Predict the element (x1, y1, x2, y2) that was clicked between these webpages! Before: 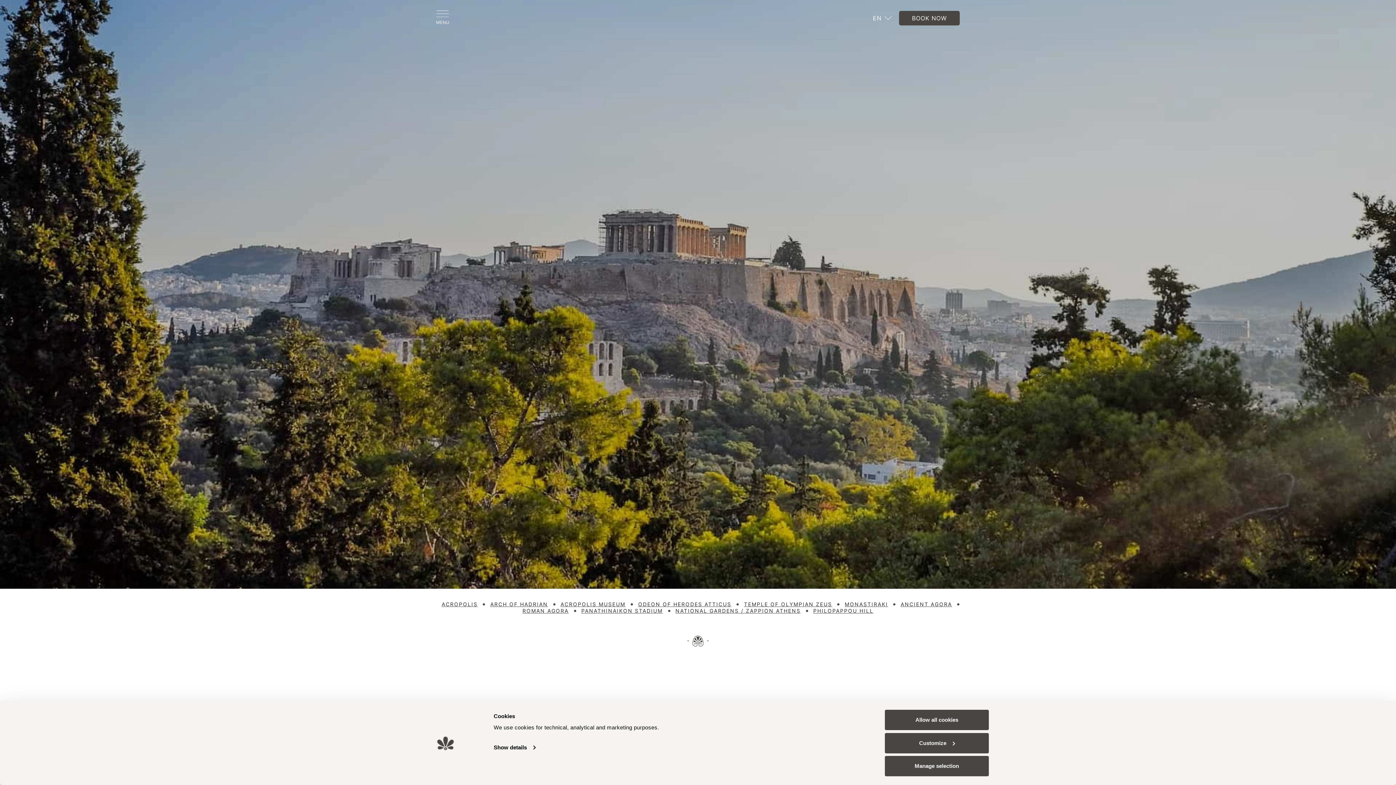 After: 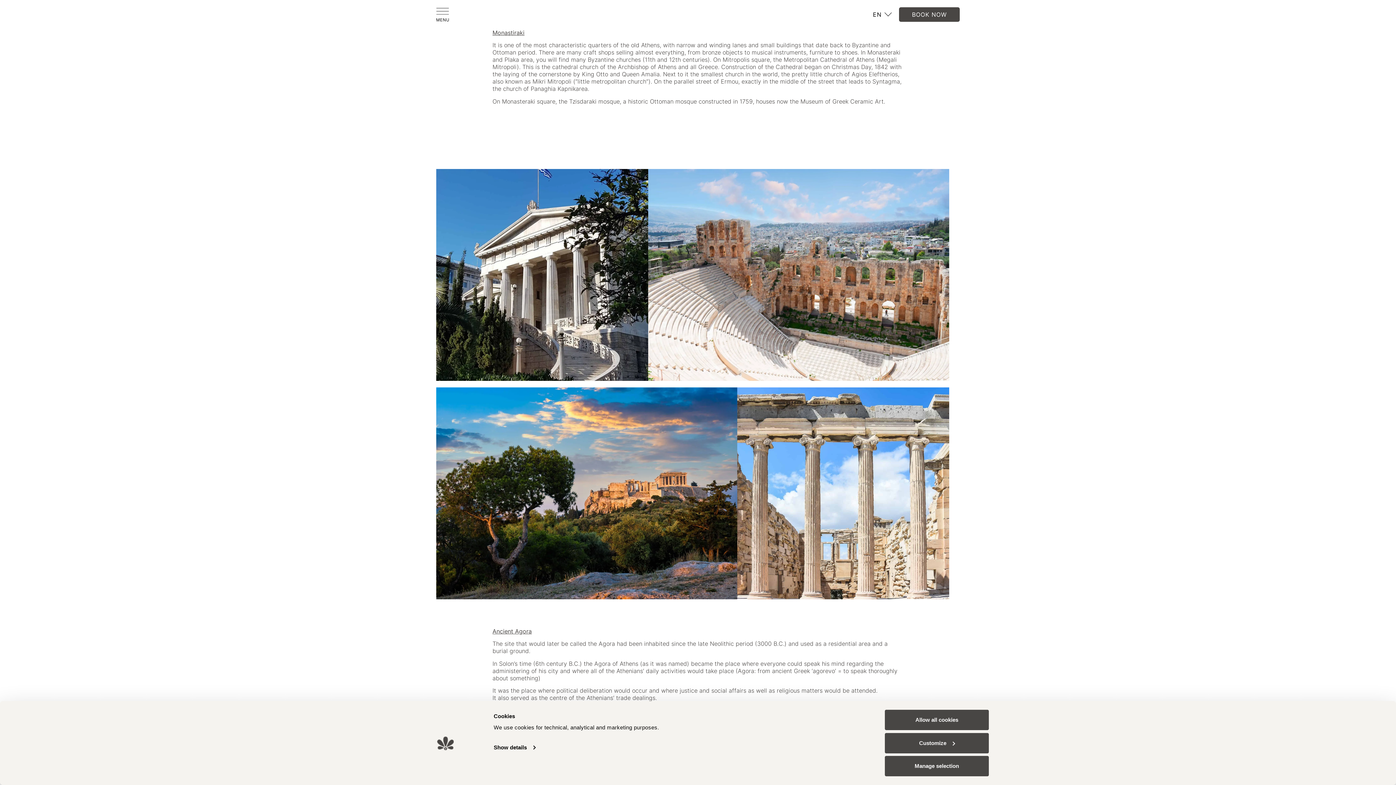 Action: bbox: (844, 601, 888, 608) label: MONASTIRAKI